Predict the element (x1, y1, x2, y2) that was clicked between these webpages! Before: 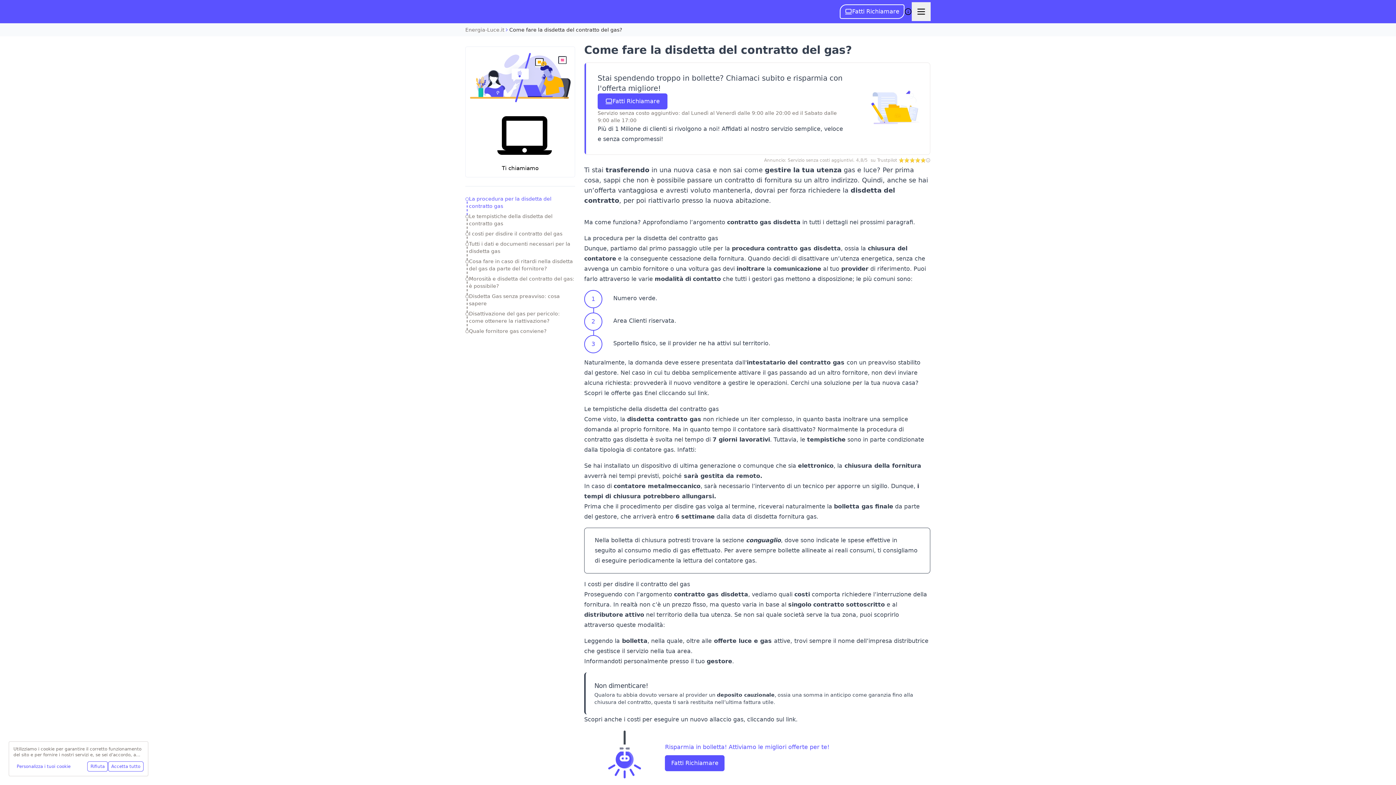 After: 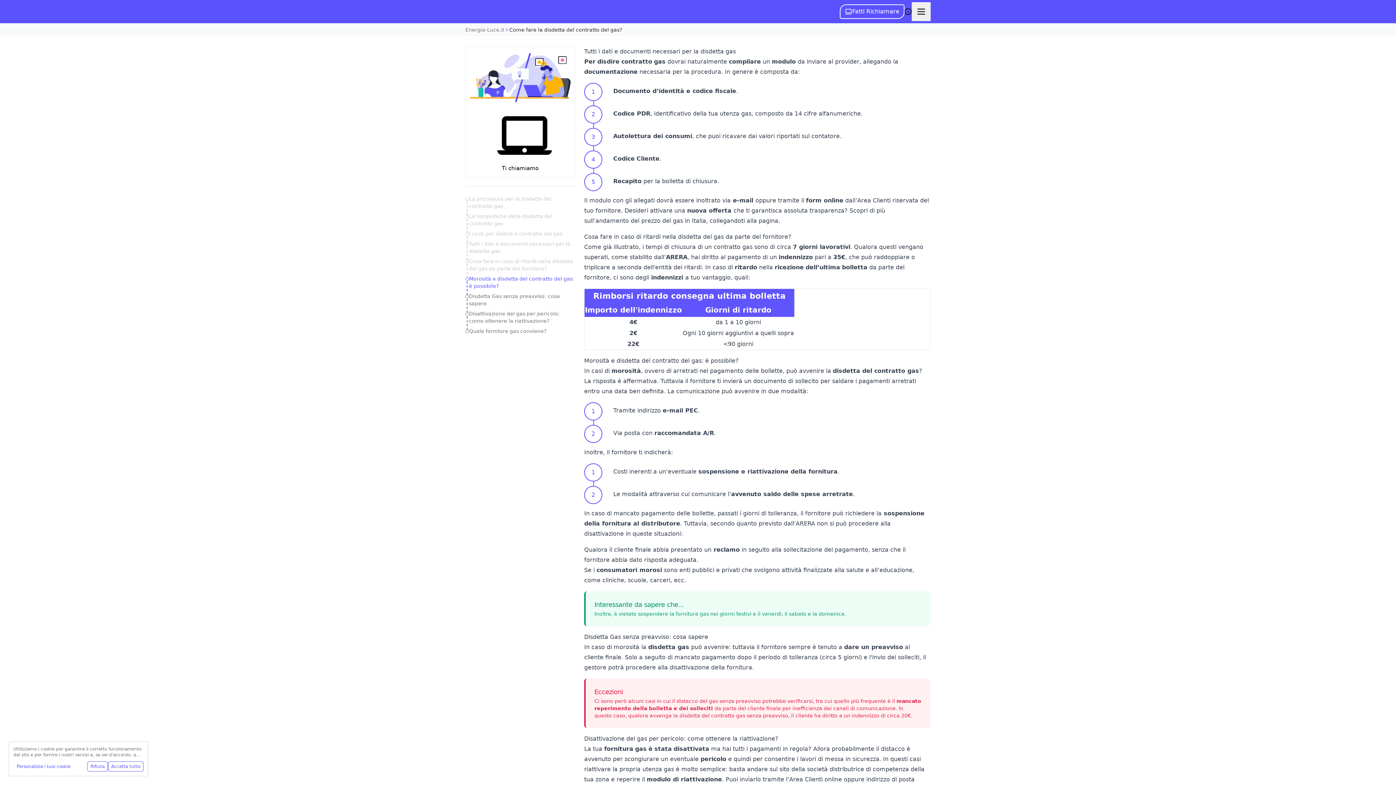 Action: bbox: (466, 239, 577, 255) label: Tutti i dati e documenti necessari per la disdetta gas